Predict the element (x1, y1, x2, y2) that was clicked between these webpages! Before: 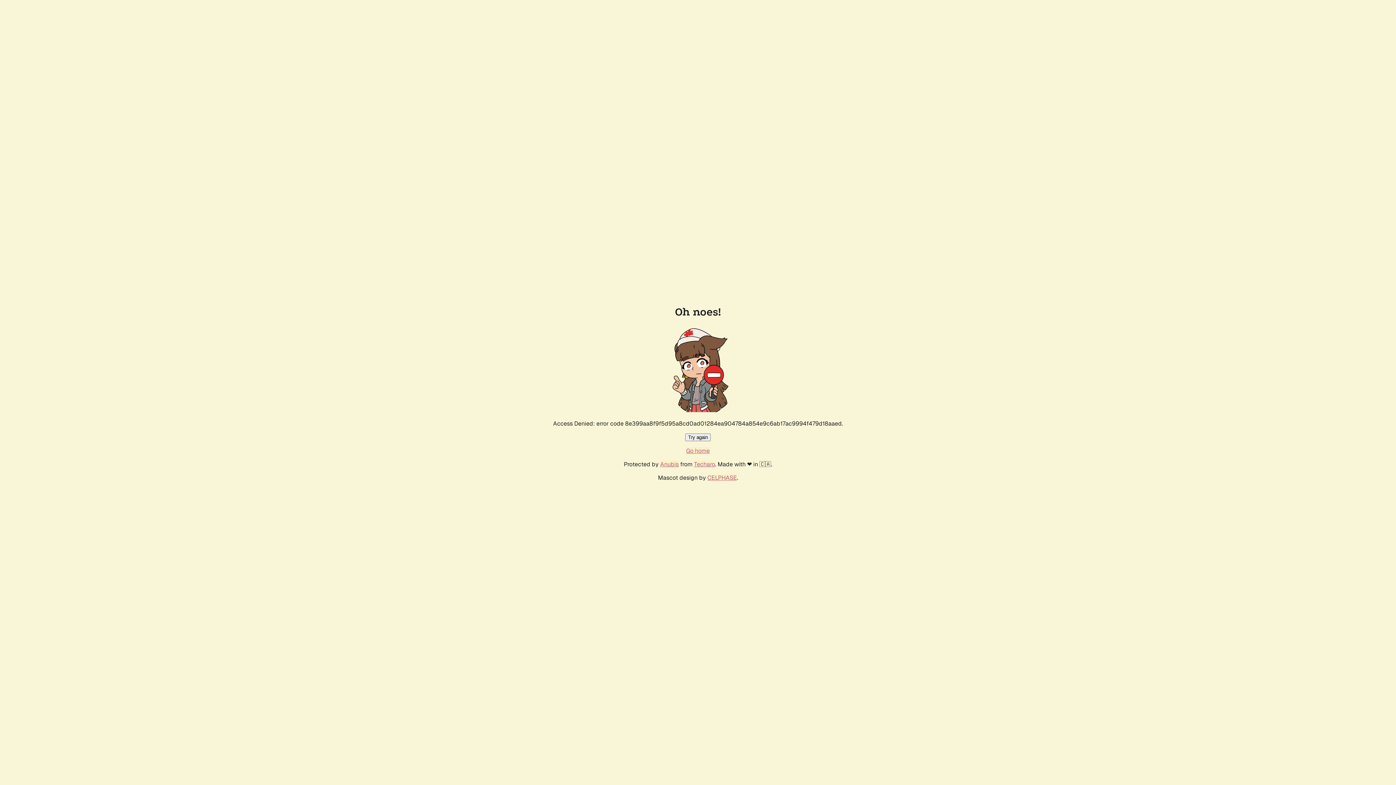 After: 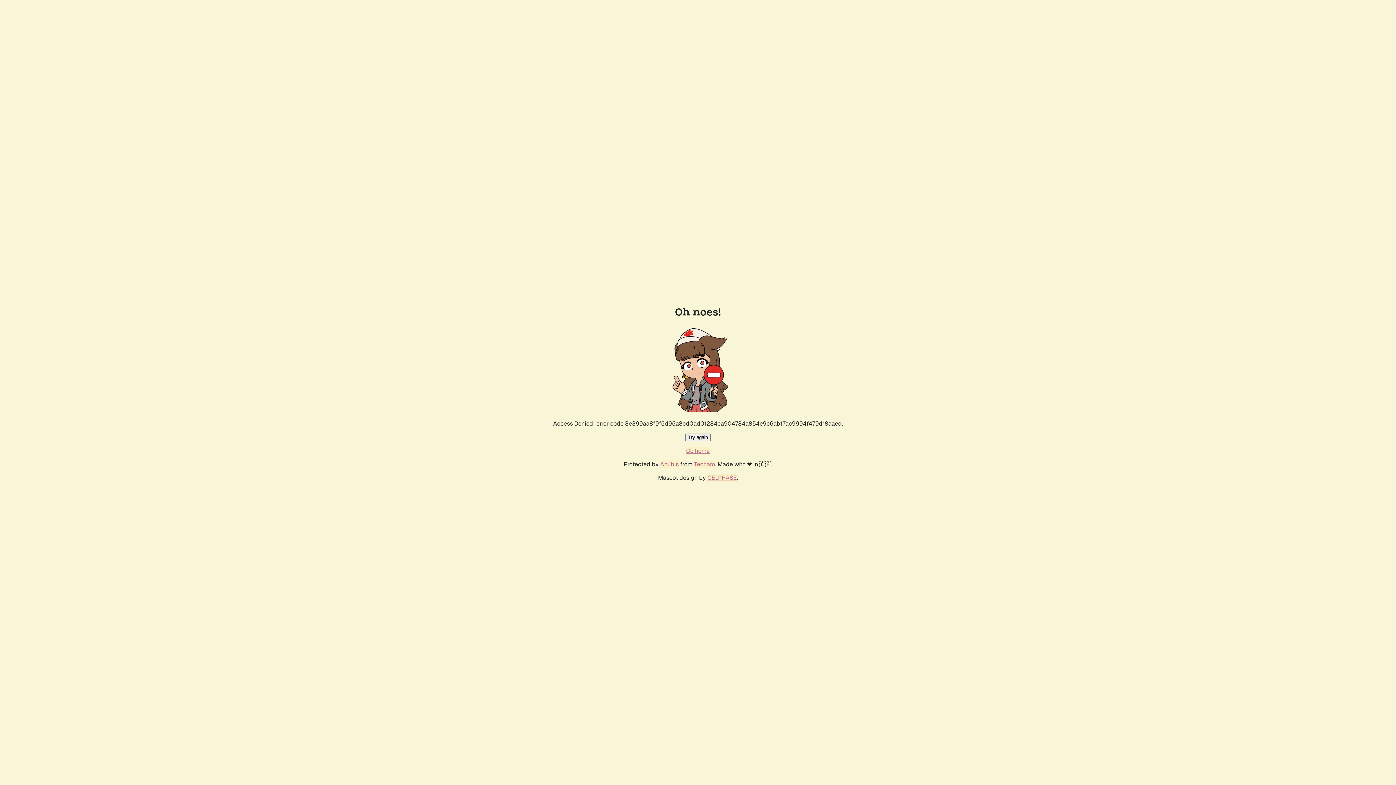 Action: label: Go home bbox: (686, 447, 710, 454)